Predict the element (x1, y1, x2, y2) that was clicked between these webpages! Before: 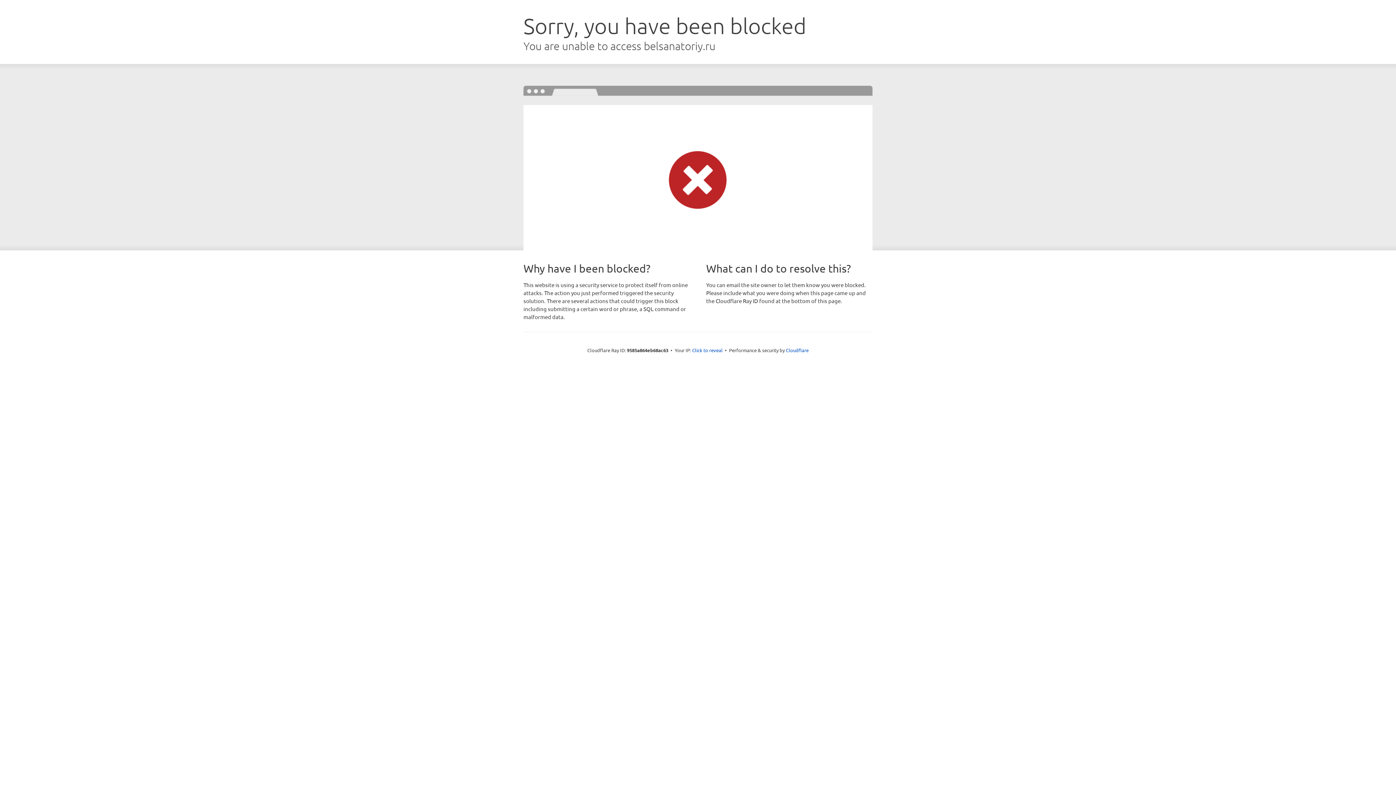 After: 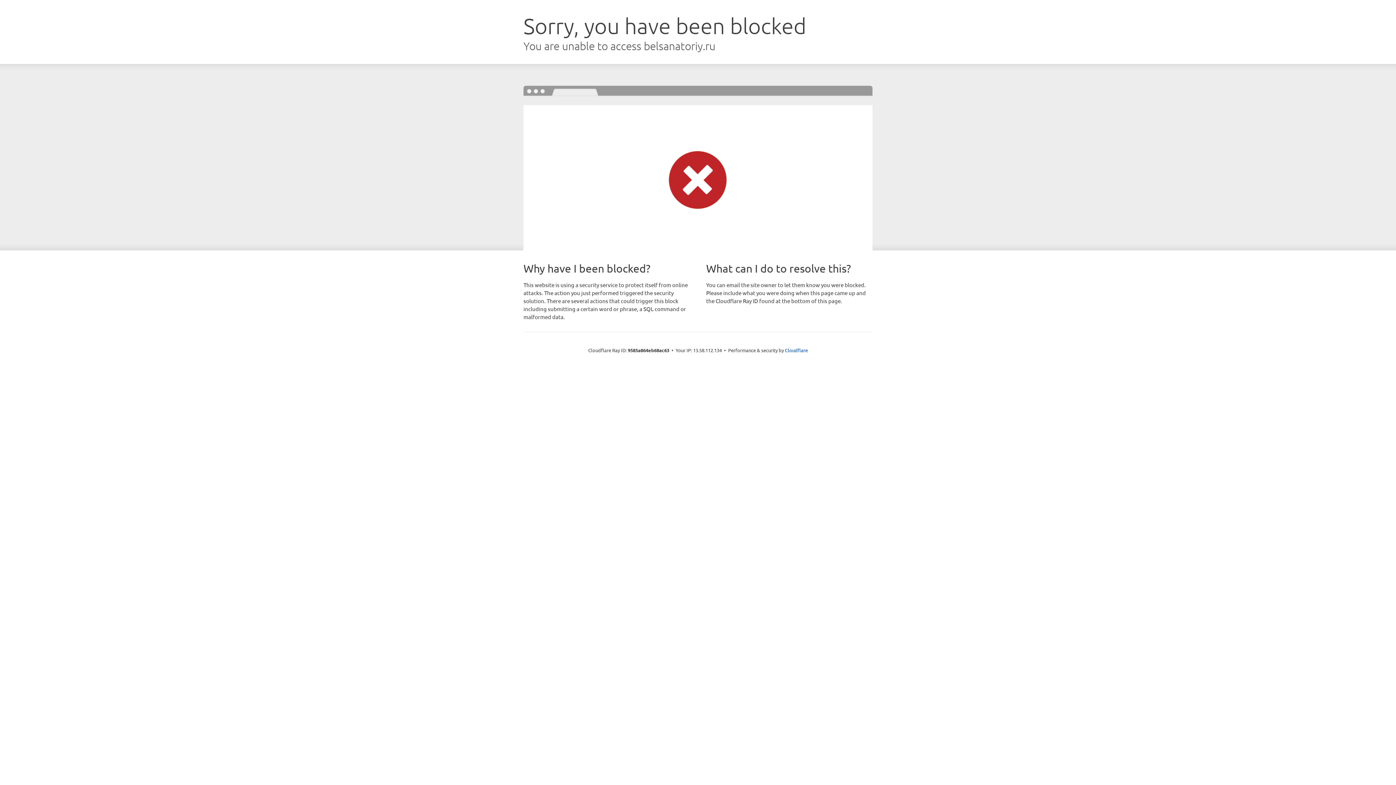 Action: label: Click to reveal bbox: (692, 346, 722, 353)